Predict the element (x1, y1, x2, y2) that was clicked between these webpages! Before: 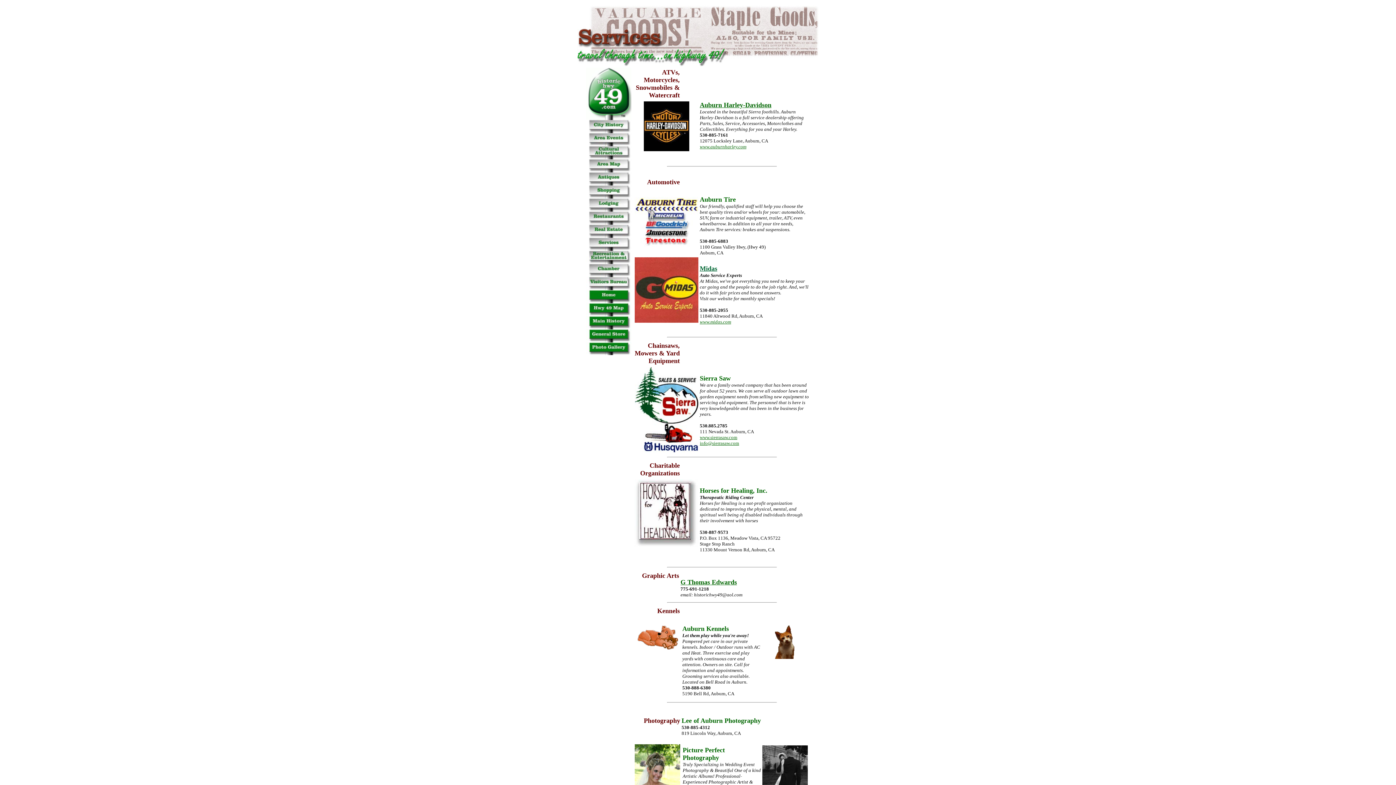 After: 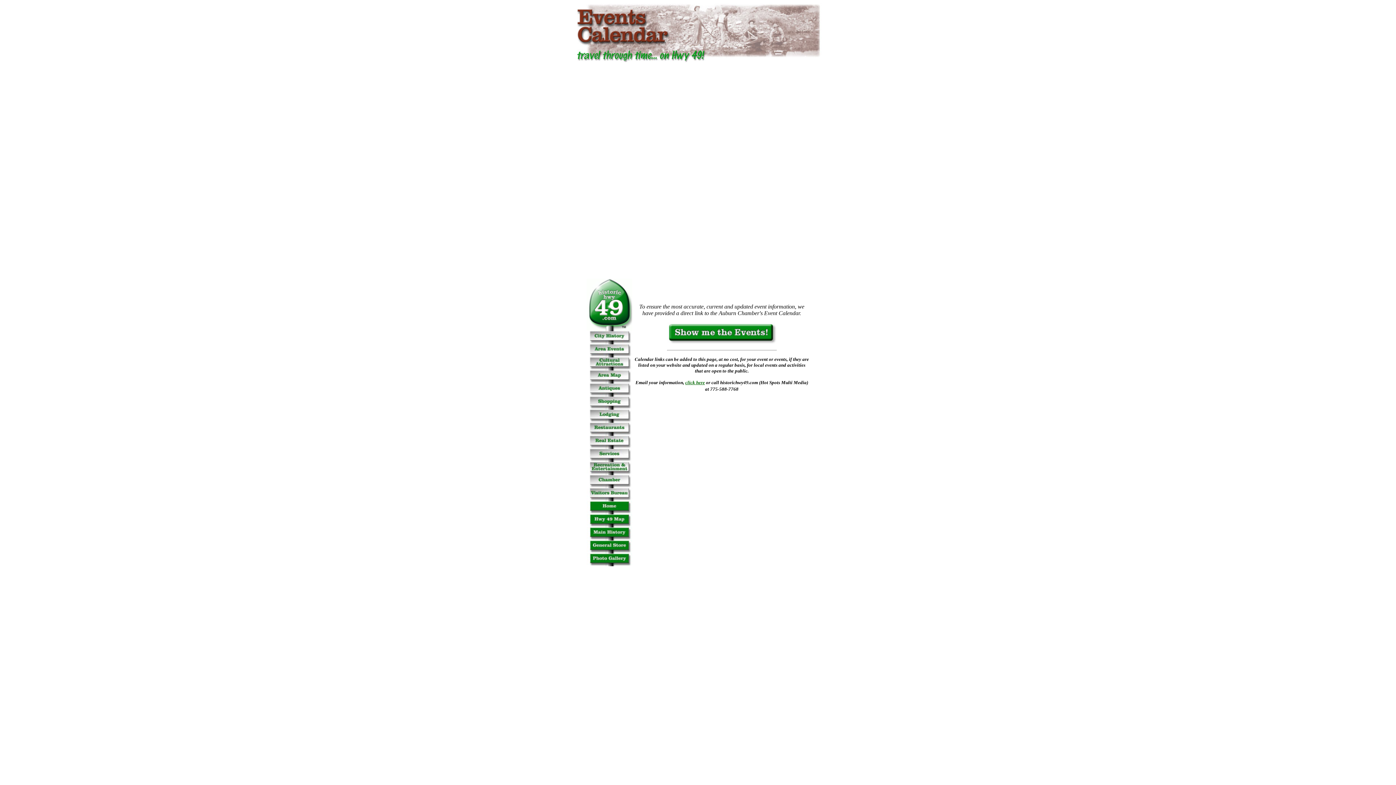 Action: bbox: (586, 140, 631, 146)